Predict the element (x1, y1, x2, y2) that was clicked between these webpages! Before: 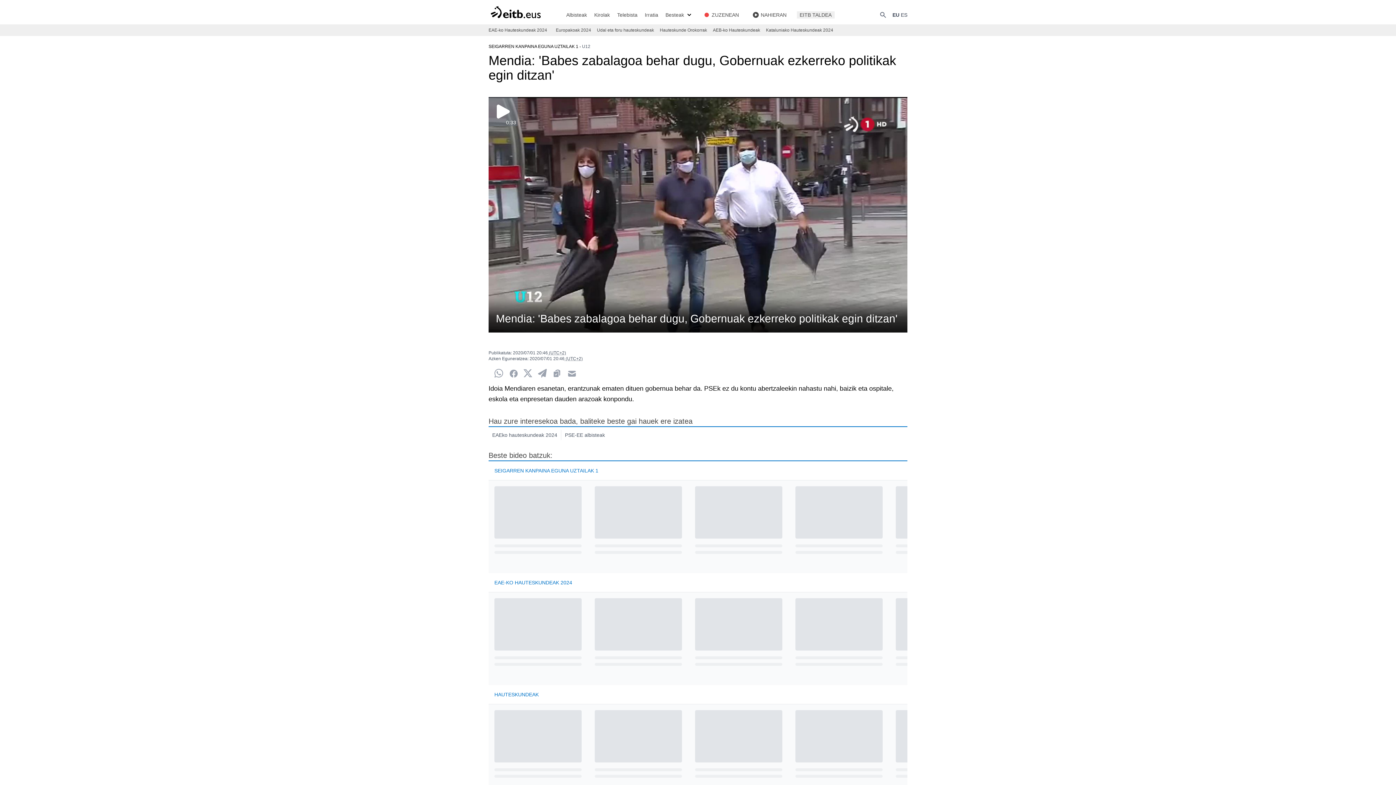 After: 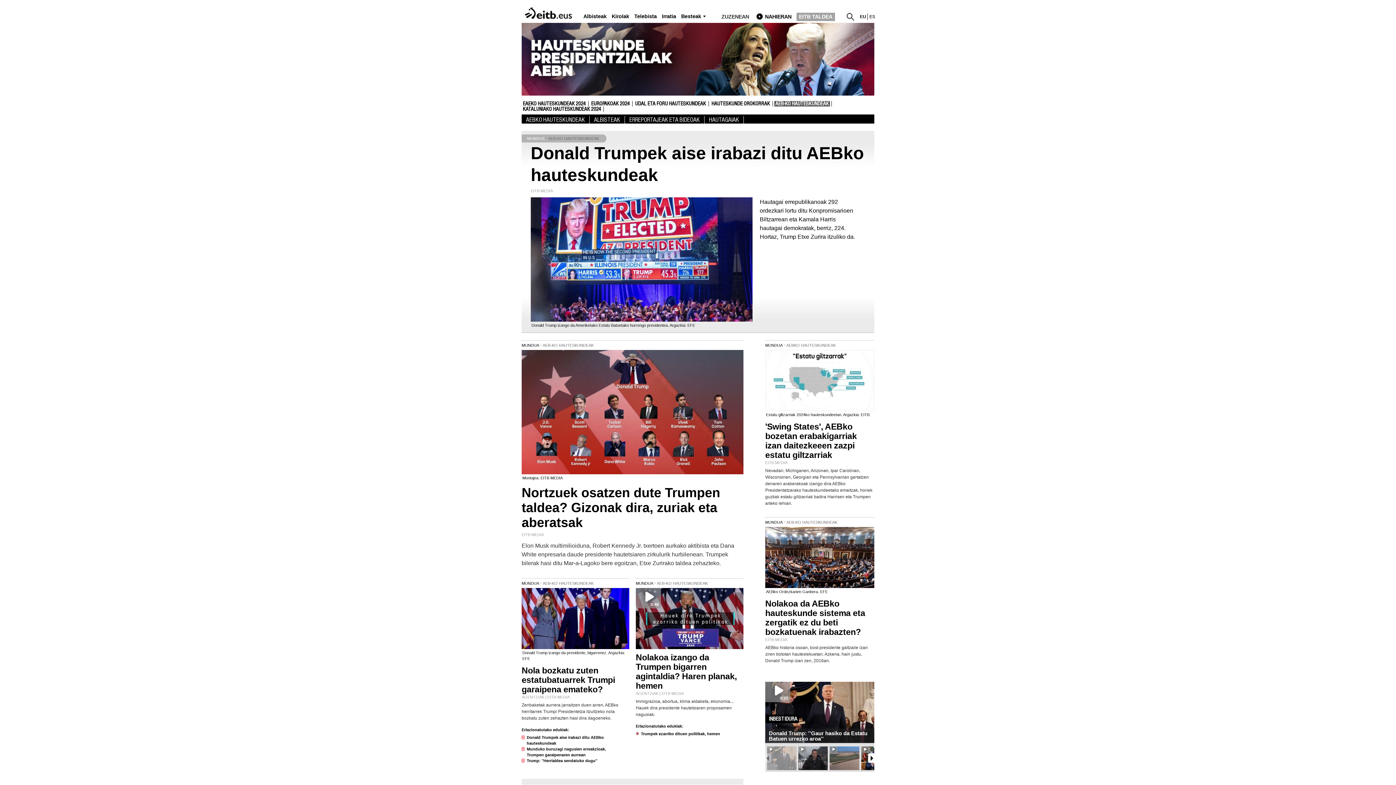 Action: label: AEB-ko Hauteskundeak bbox: (713, 27, 760, 32)